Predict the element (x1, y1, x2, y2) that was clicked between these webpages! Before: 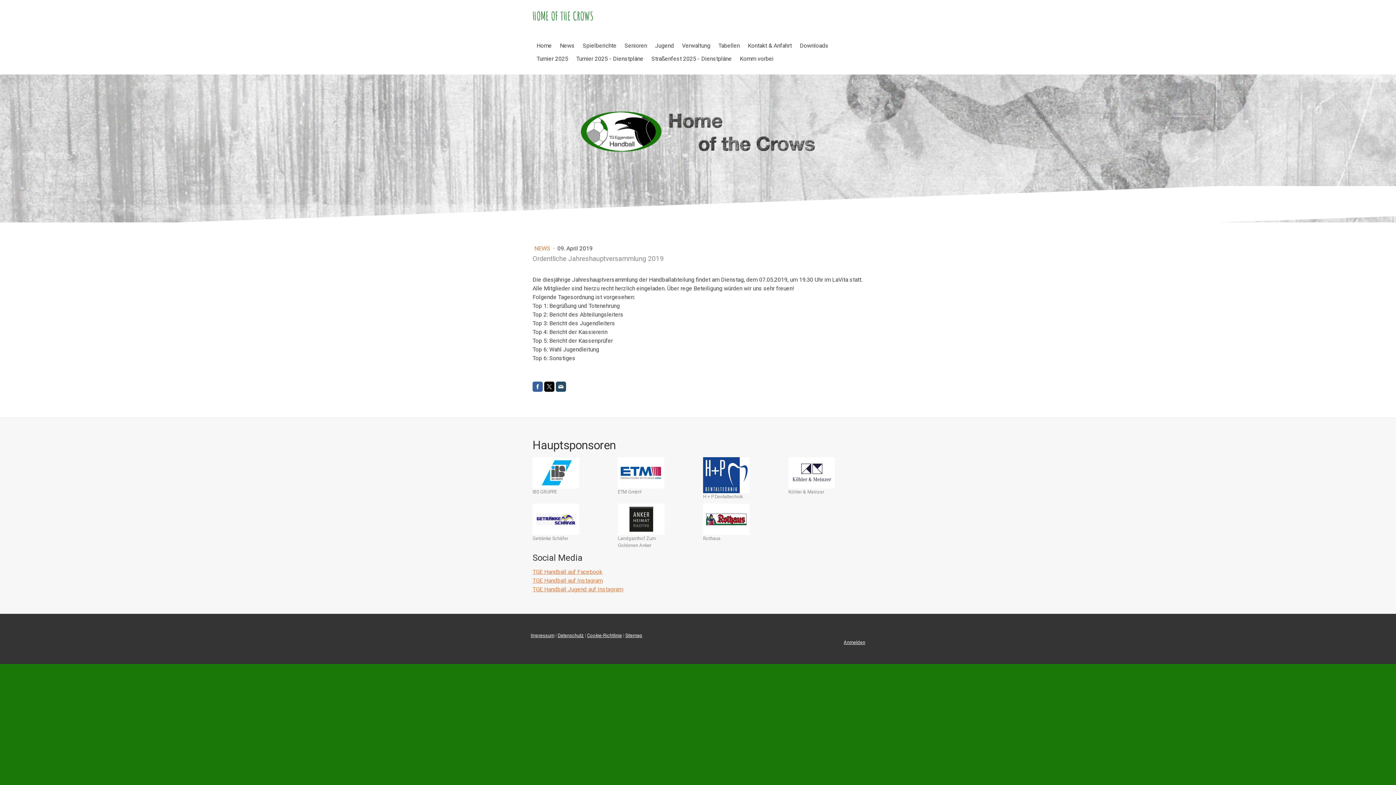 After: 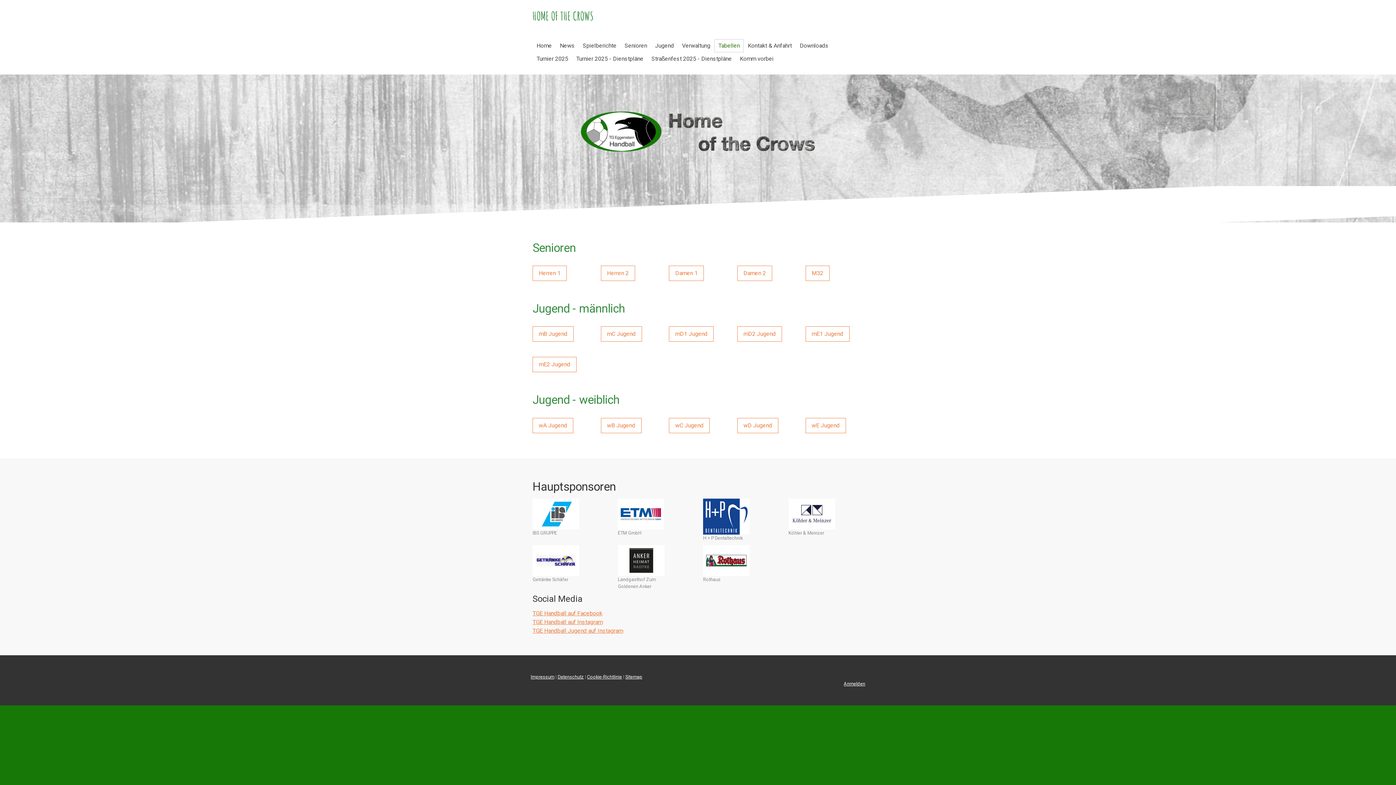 Action: label: Tabellen bbox: (714, 39, 744, 52)